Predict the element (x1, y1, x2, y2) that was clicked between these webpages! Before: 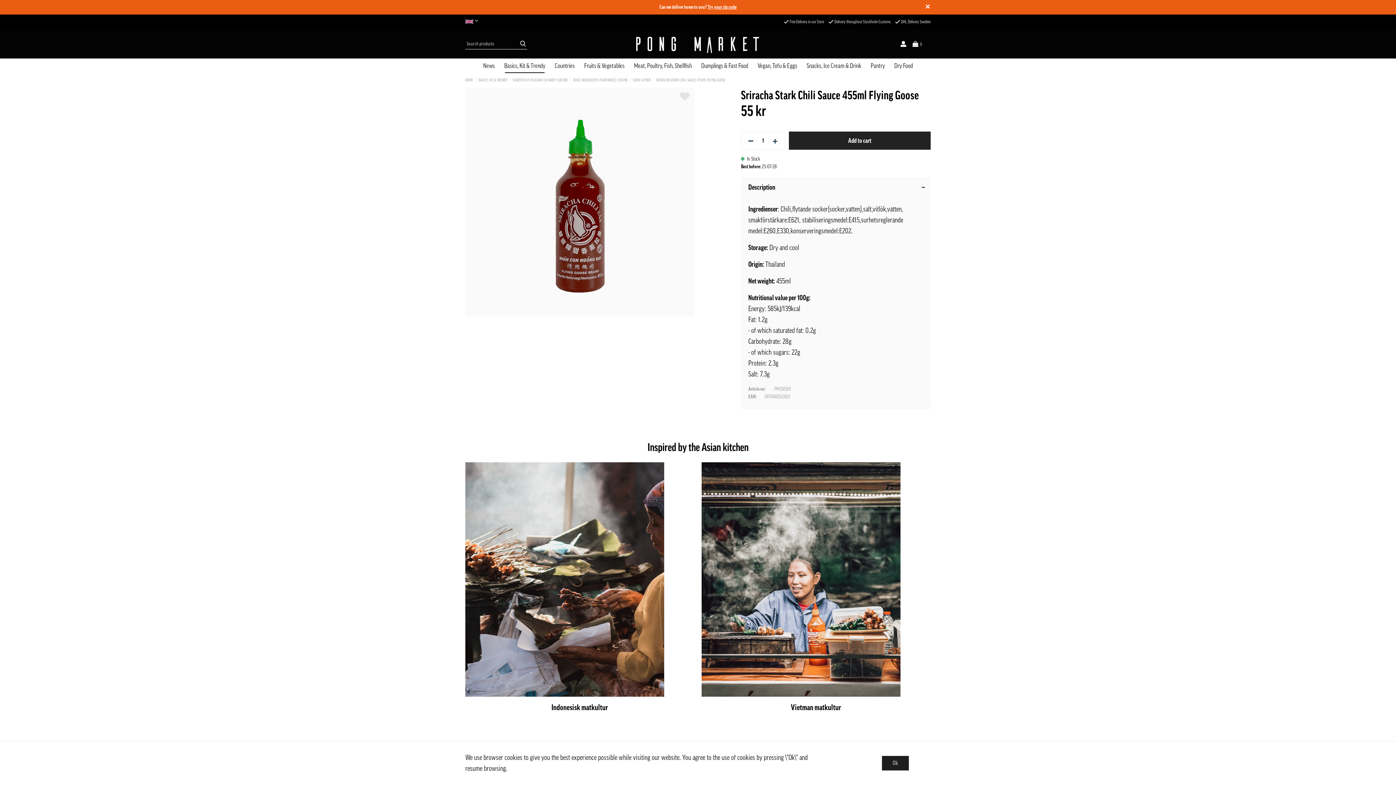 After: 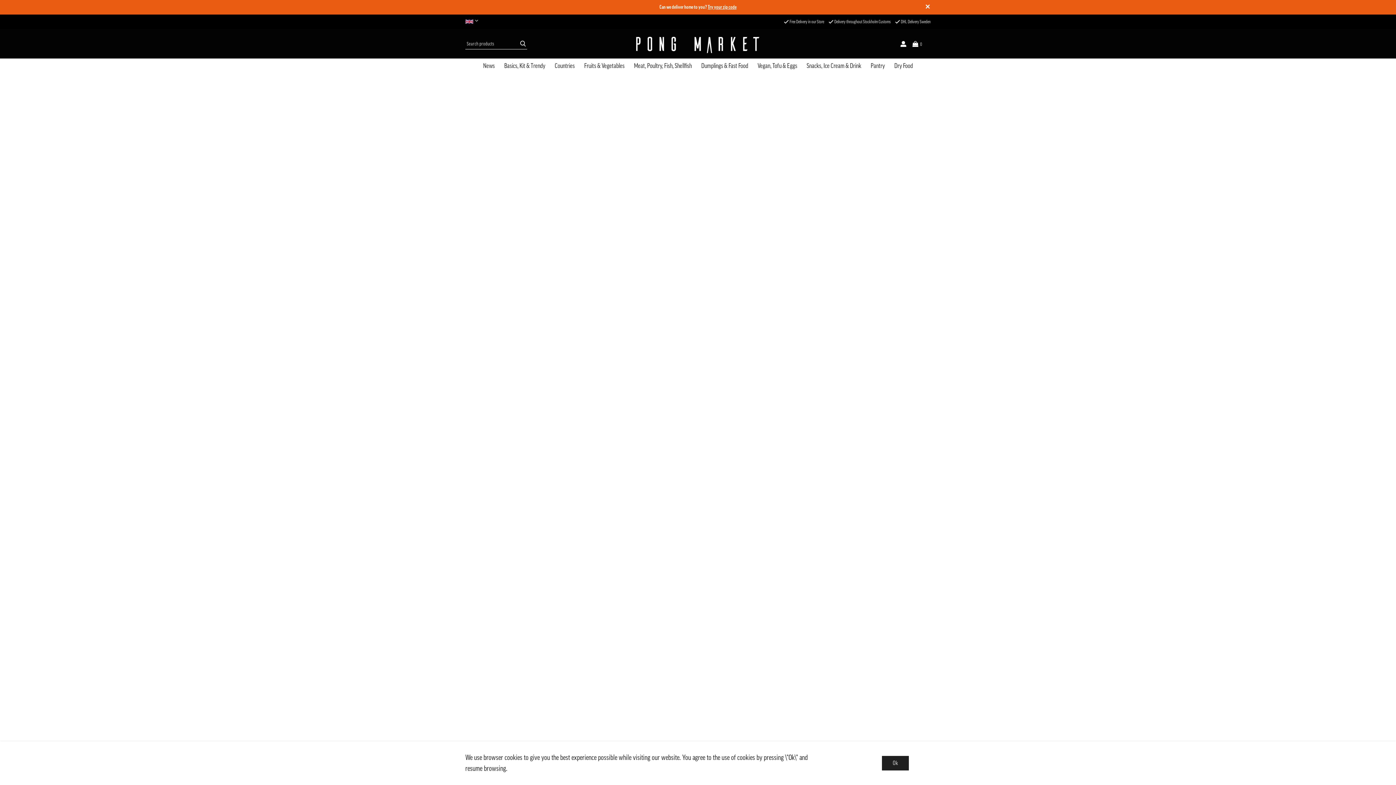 Action: bbox: (701, 462, 930, 724) label: Vietman matkultur